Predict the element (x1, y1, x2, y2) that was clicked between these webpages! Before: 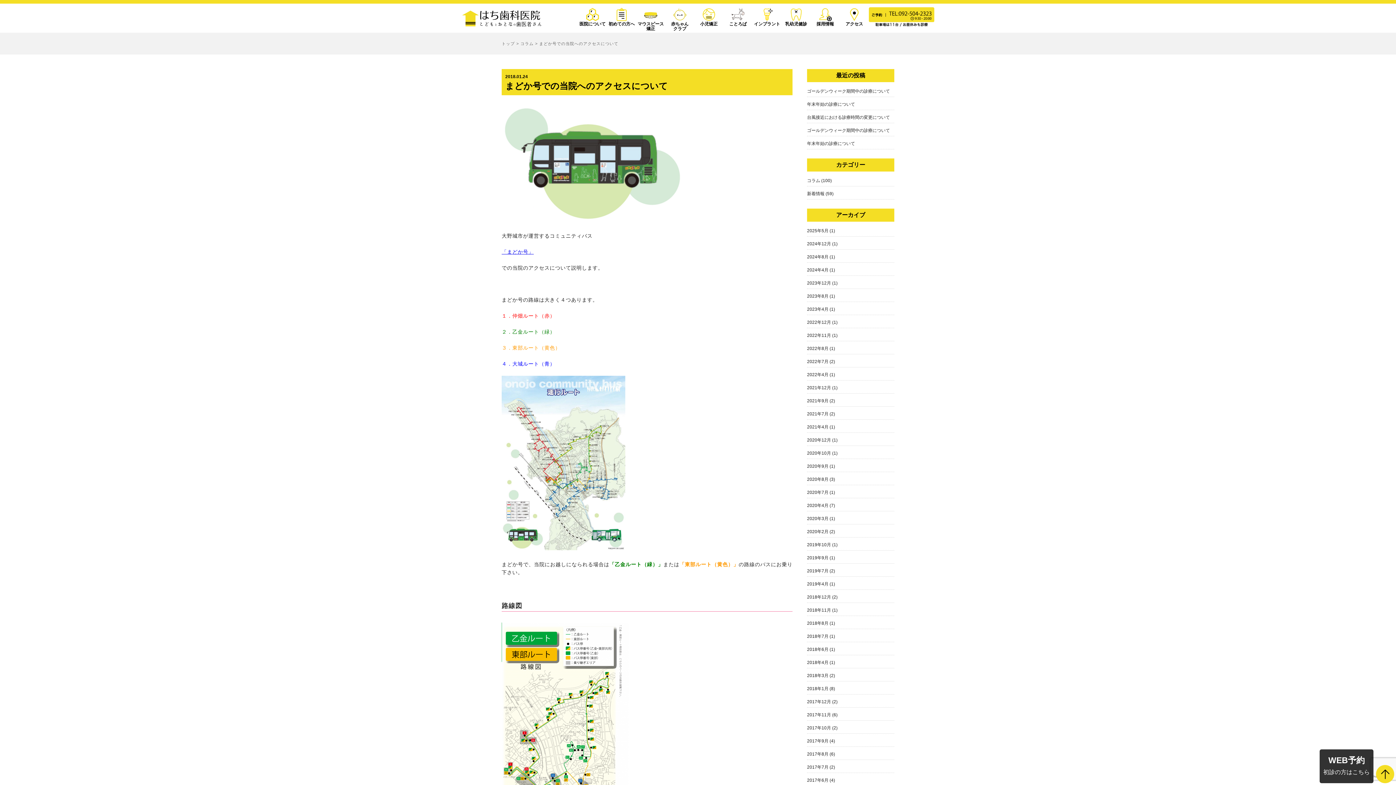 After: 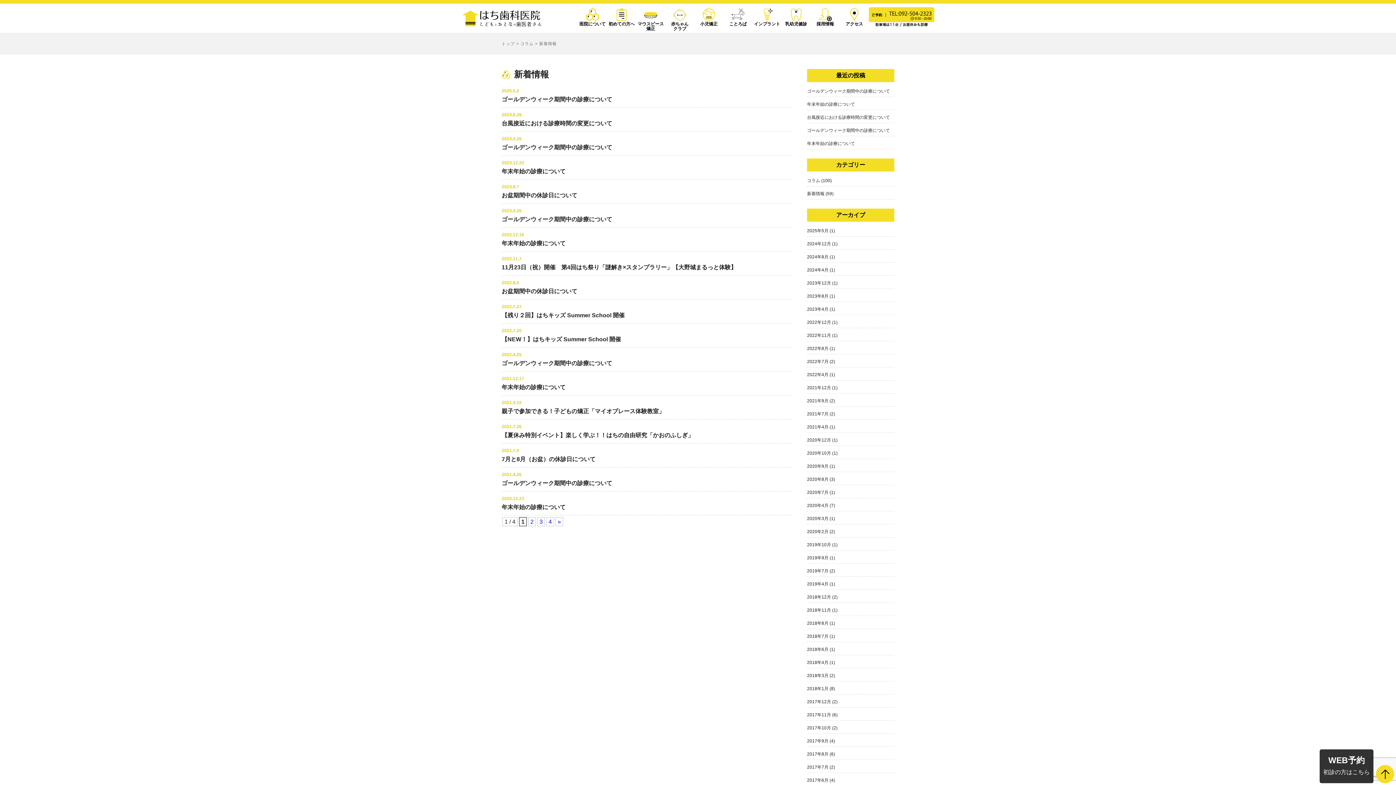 Action: bbox: (807, 188, 824, 199) label: 新着情報